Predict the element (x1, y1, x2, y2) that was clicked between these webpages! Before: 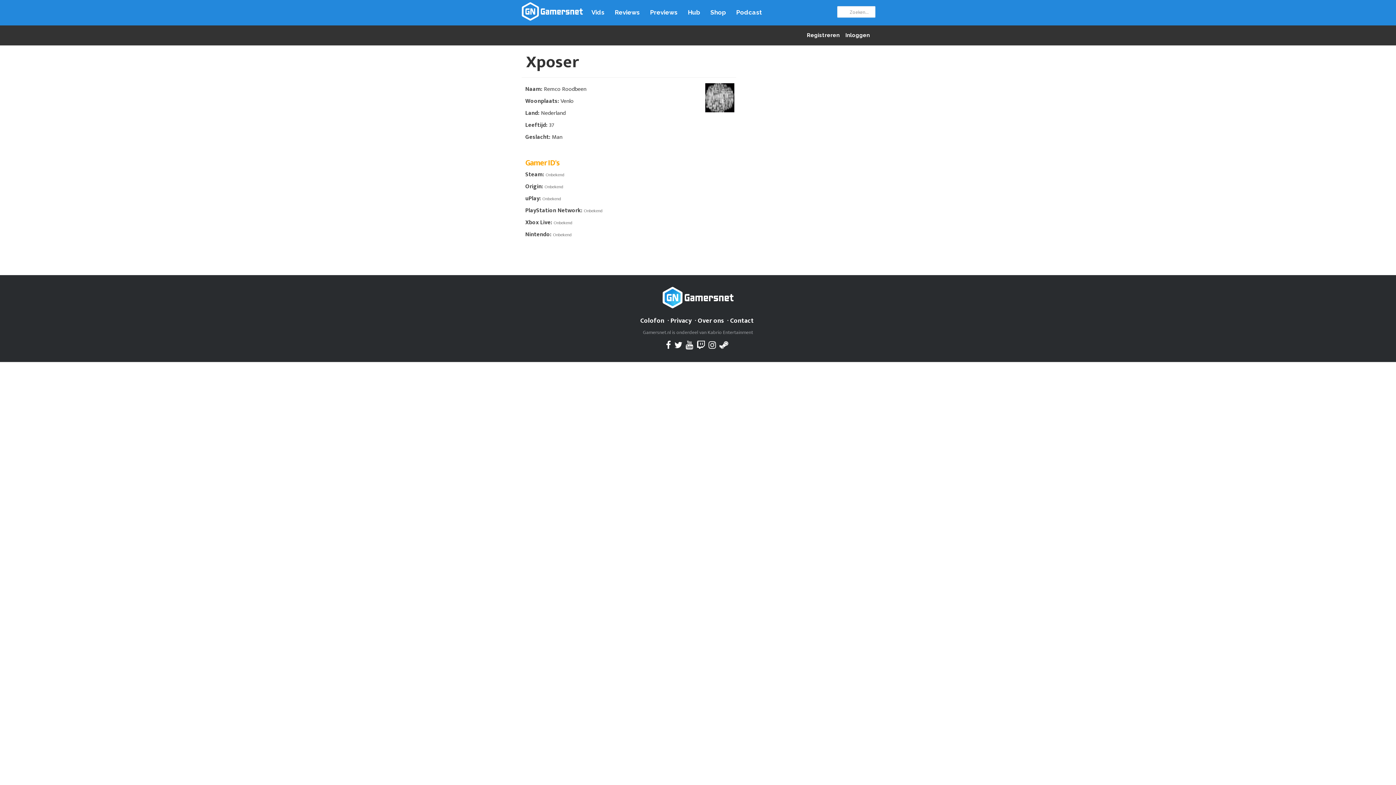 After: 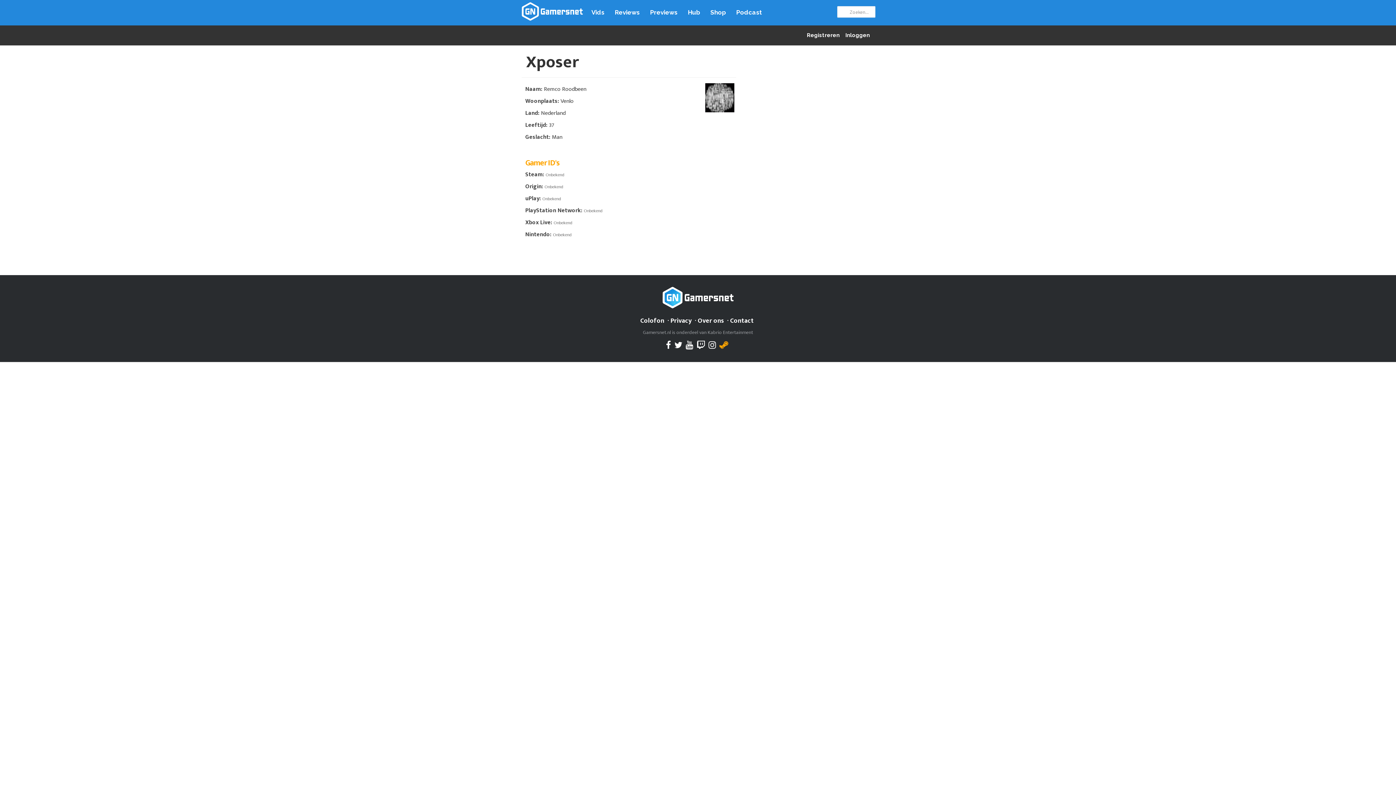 Action: bbox: (719, 340, 728, 351)